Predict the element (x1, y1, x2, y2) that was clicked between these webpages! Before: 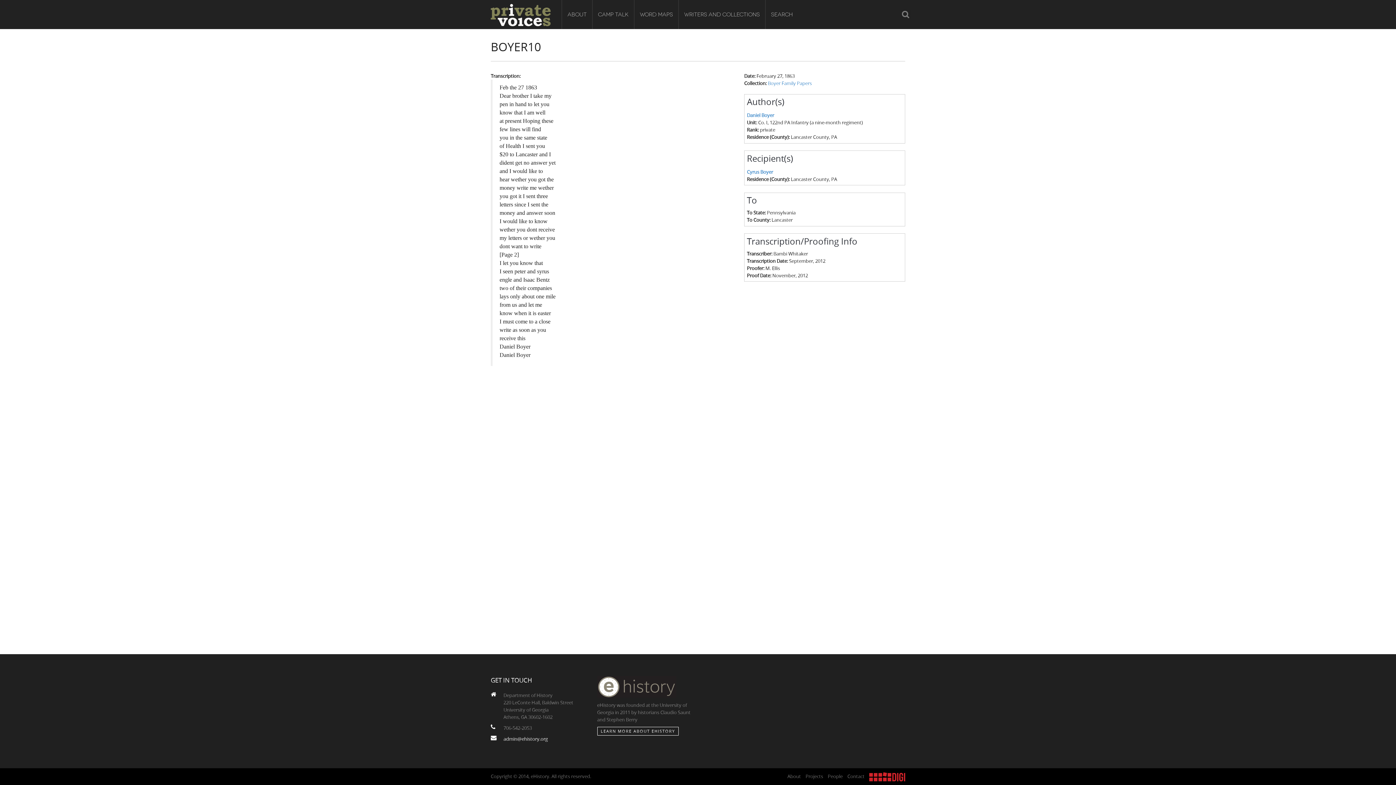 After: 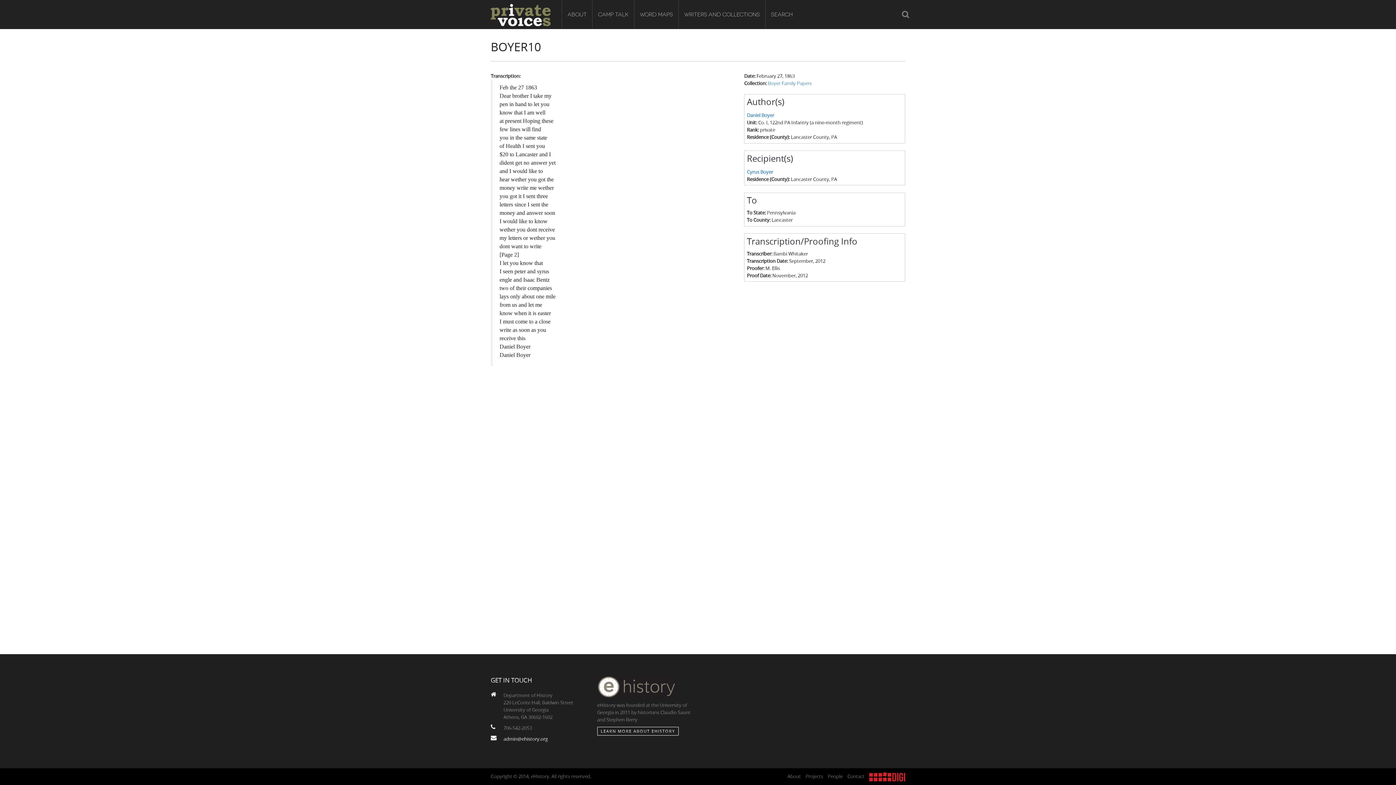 Action: label: admin@ehistory.org bbox: (503, 735, 548, 742)